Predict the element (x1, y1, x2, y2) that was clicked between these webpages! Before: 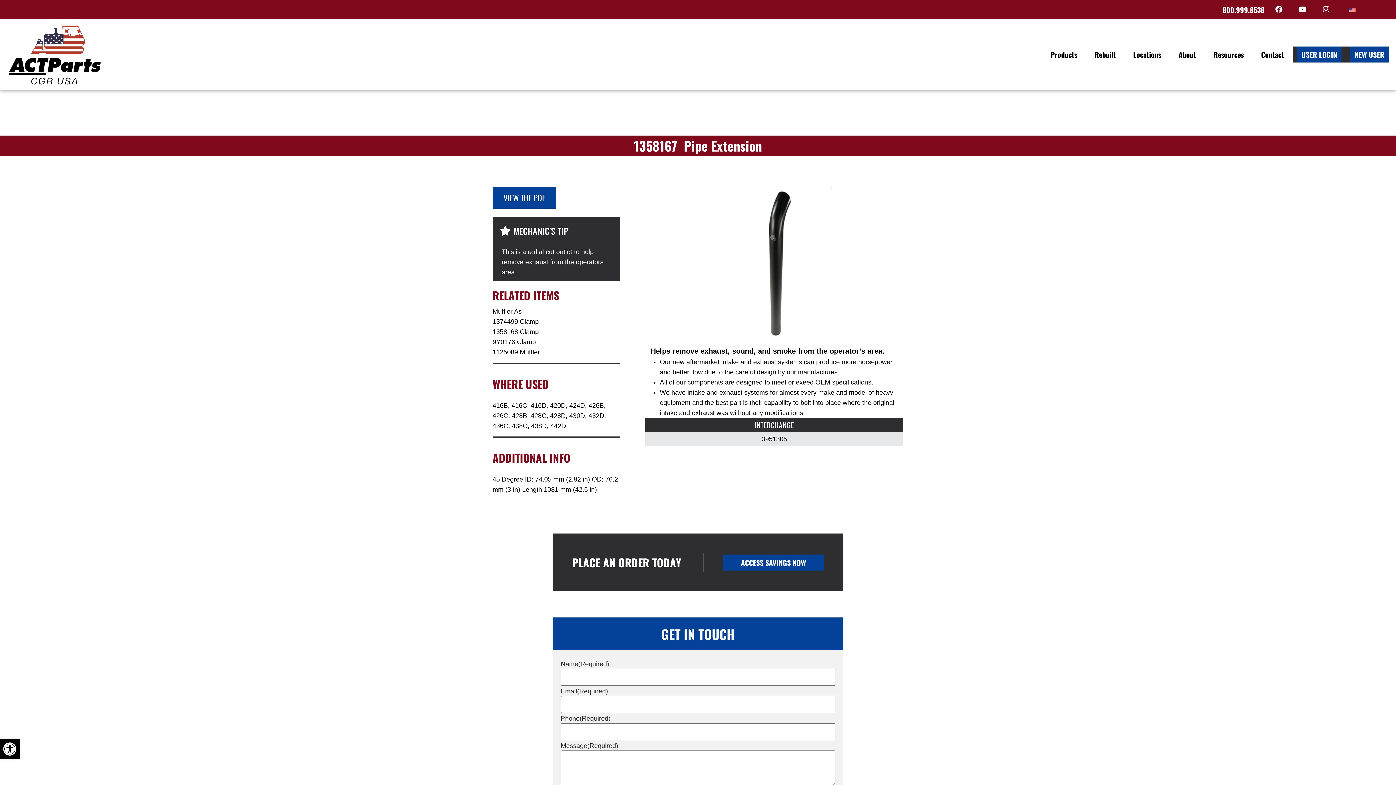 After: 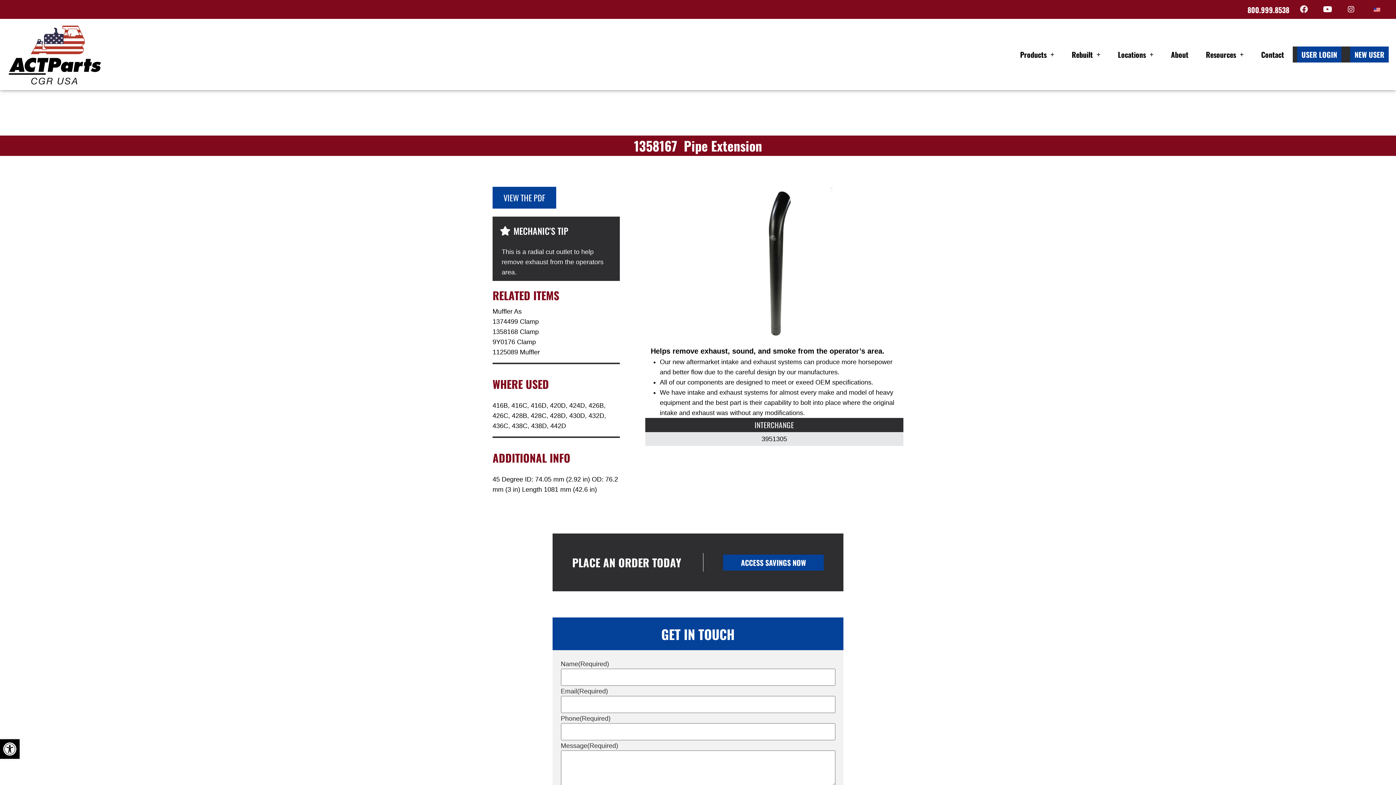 Action: label: Youtube bbox: (1295, 2, 1310, 16)